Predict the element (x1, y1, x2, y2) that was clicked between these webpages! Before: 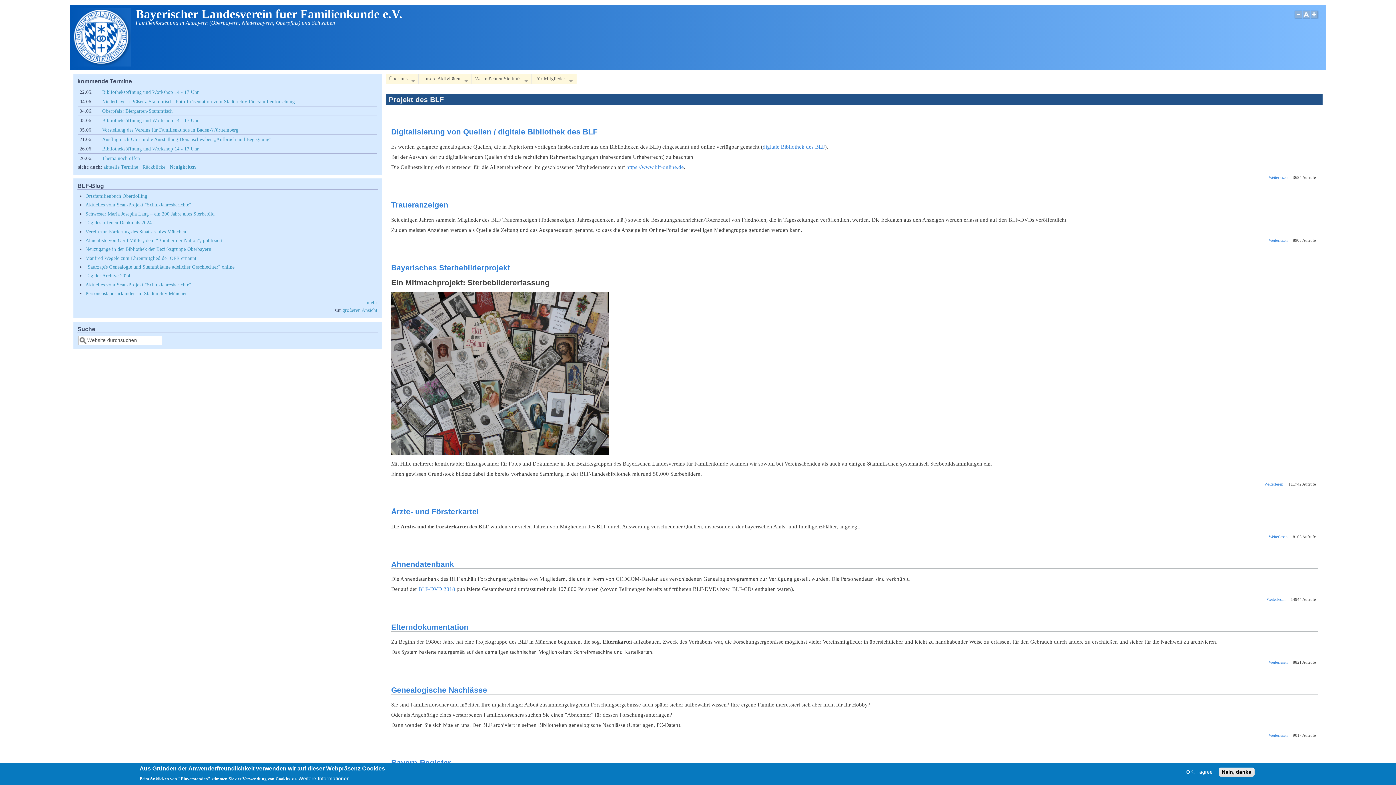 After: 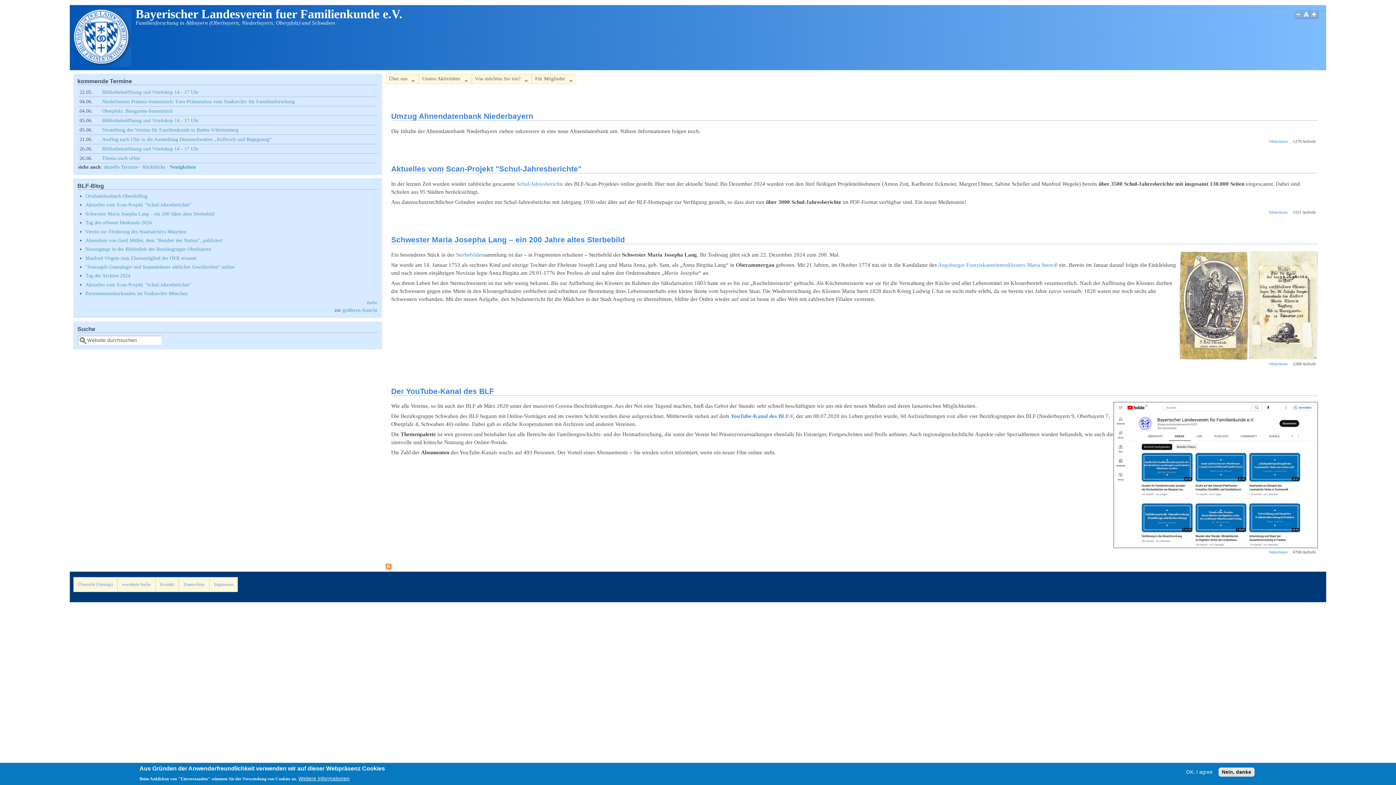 Action: bbox: (626, 164, 684, 170) label: https://www.blf-online.de